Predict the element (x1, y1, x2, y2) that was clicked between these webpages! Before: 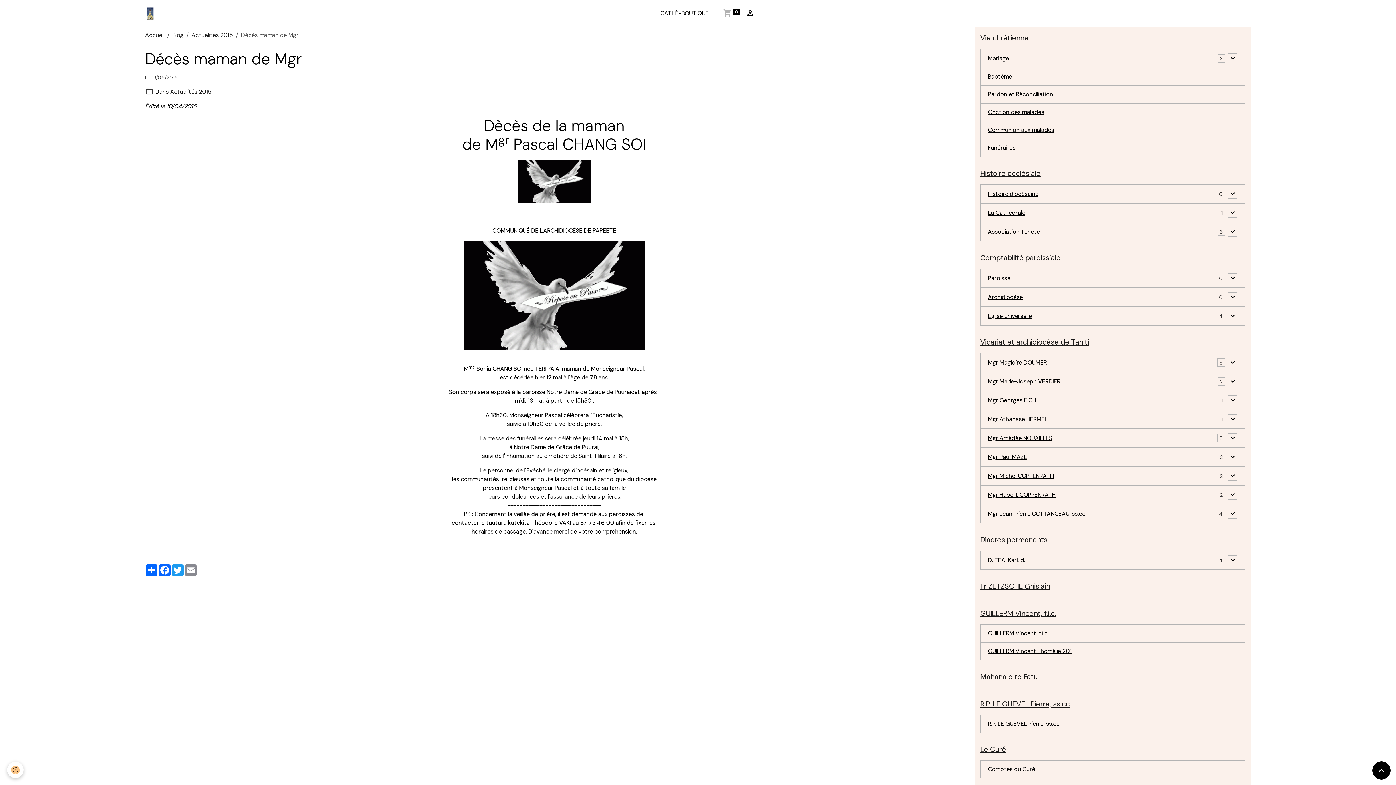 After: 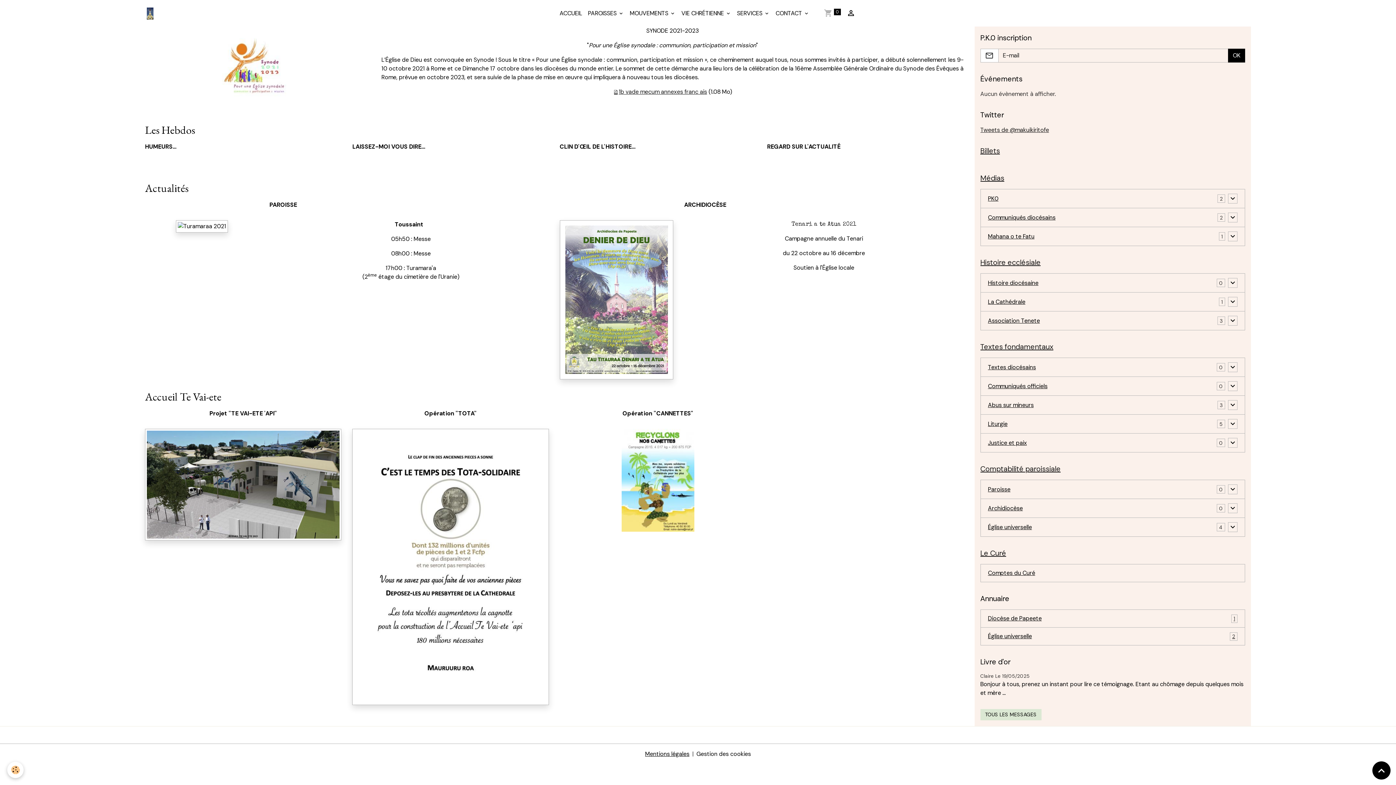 Action: bbox: (145, 31, 164, 38) label: Accueil